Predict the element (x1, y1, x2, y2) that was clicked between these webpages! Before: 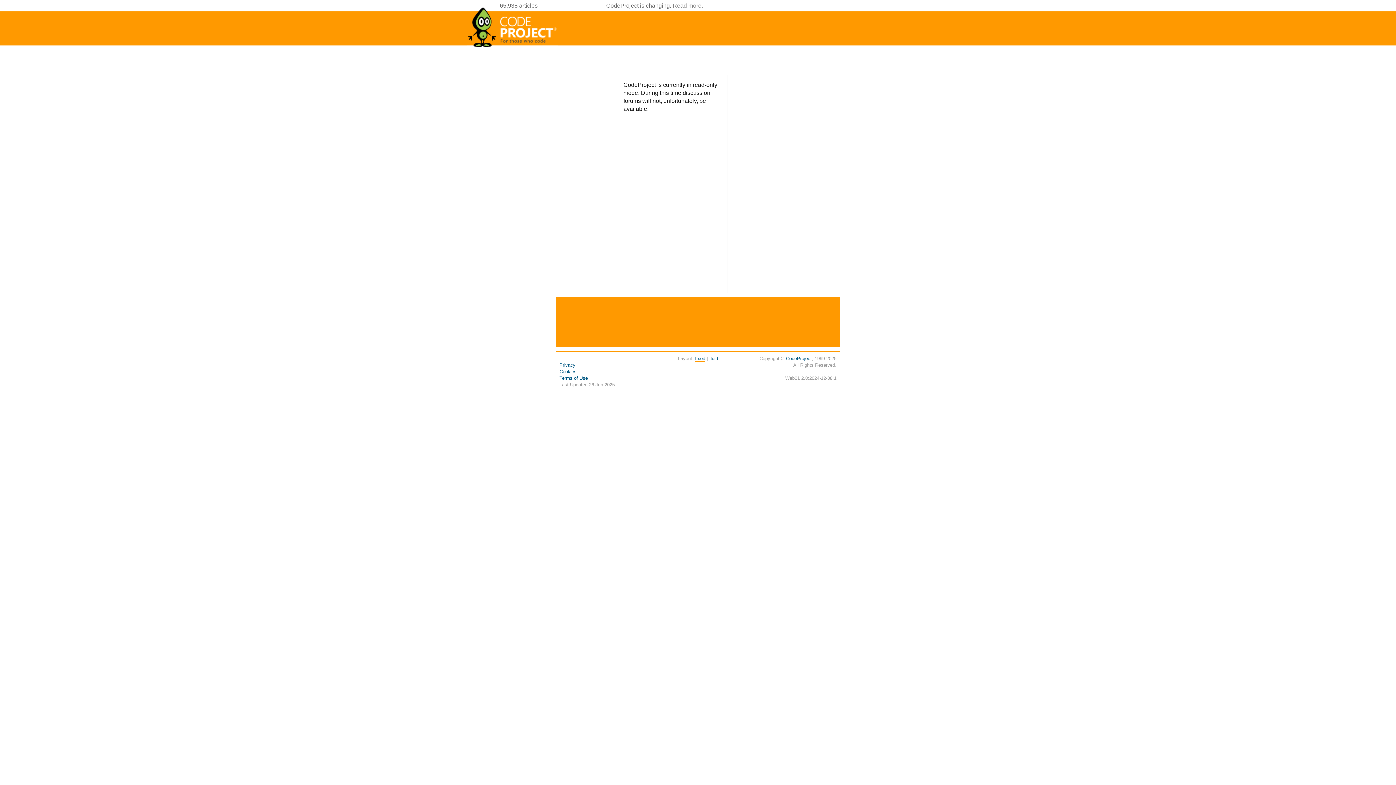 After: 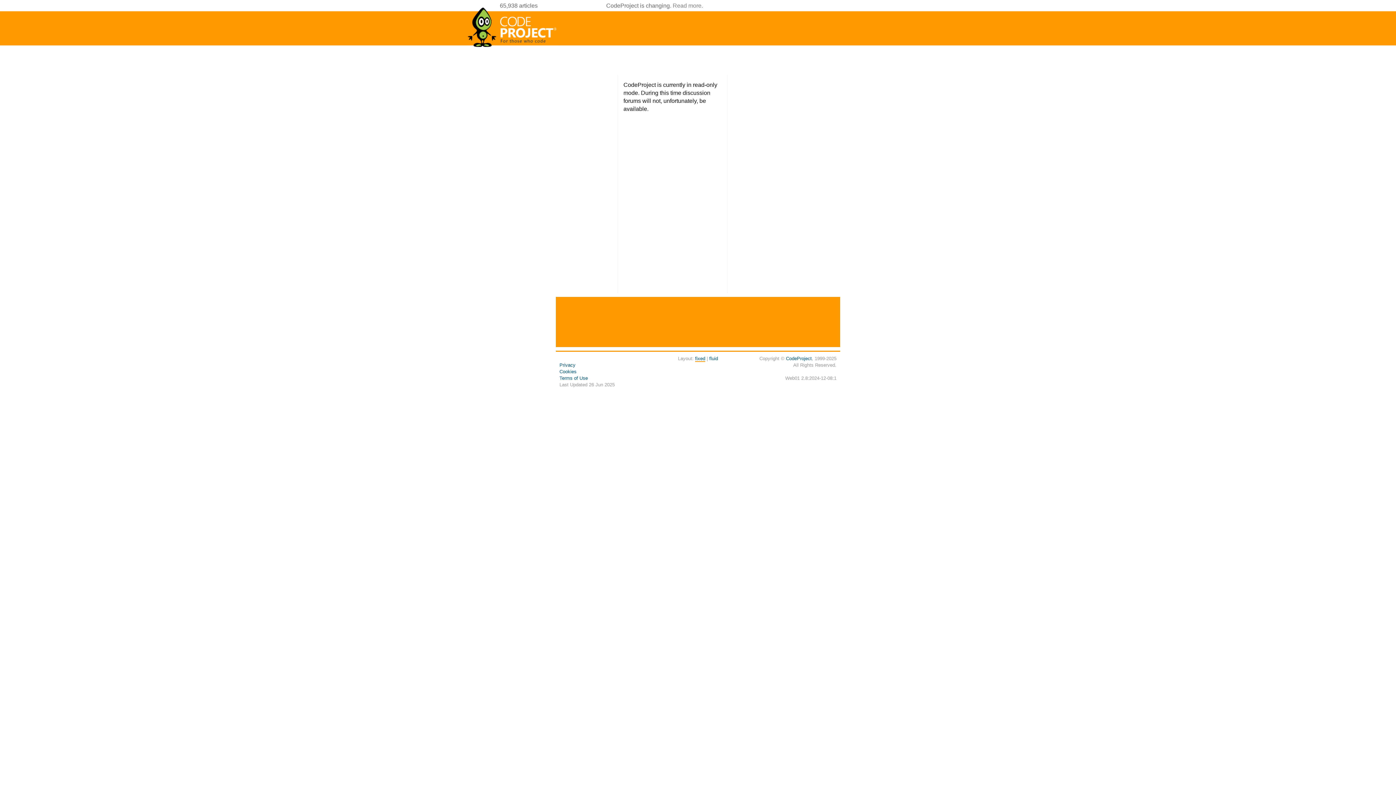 Action: bbox: (695, 356, 705, 362) label: fixed